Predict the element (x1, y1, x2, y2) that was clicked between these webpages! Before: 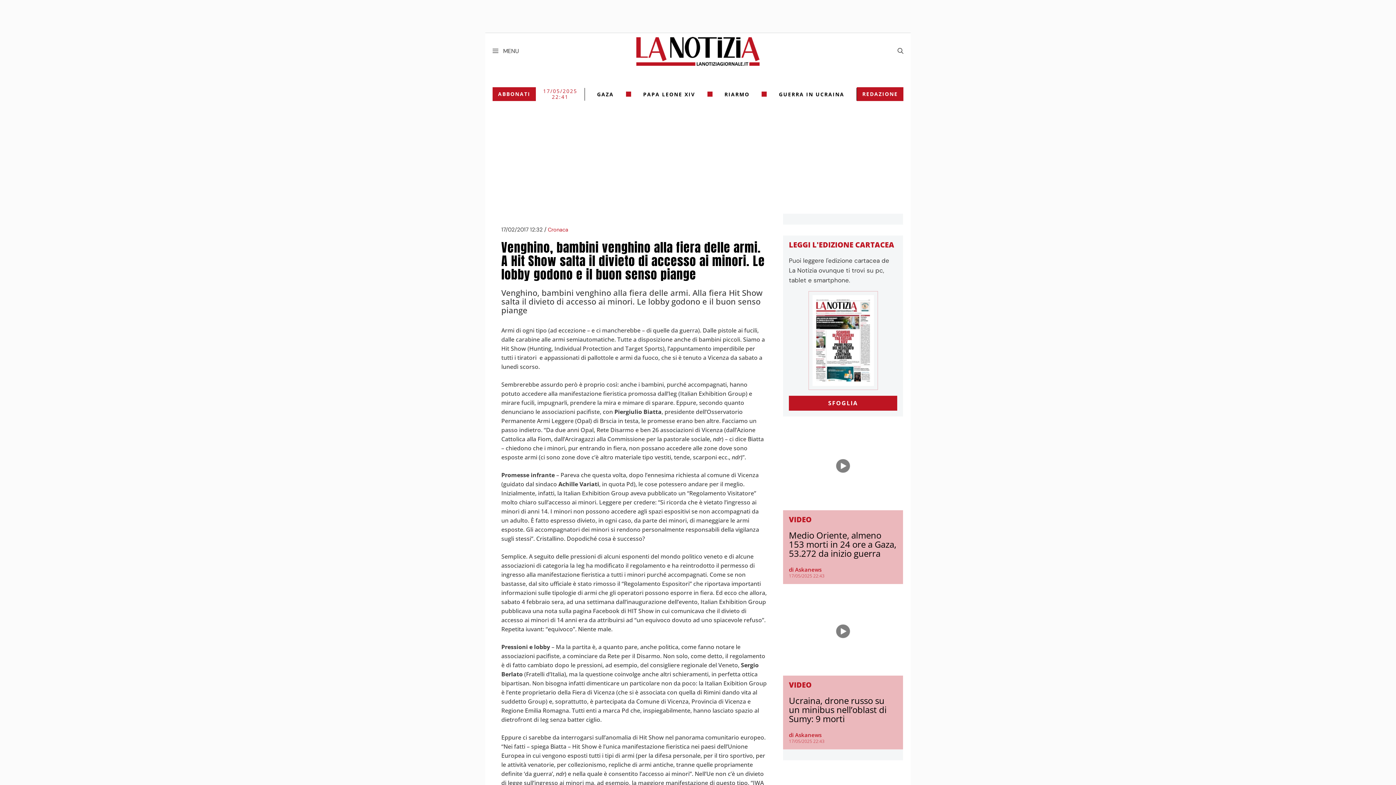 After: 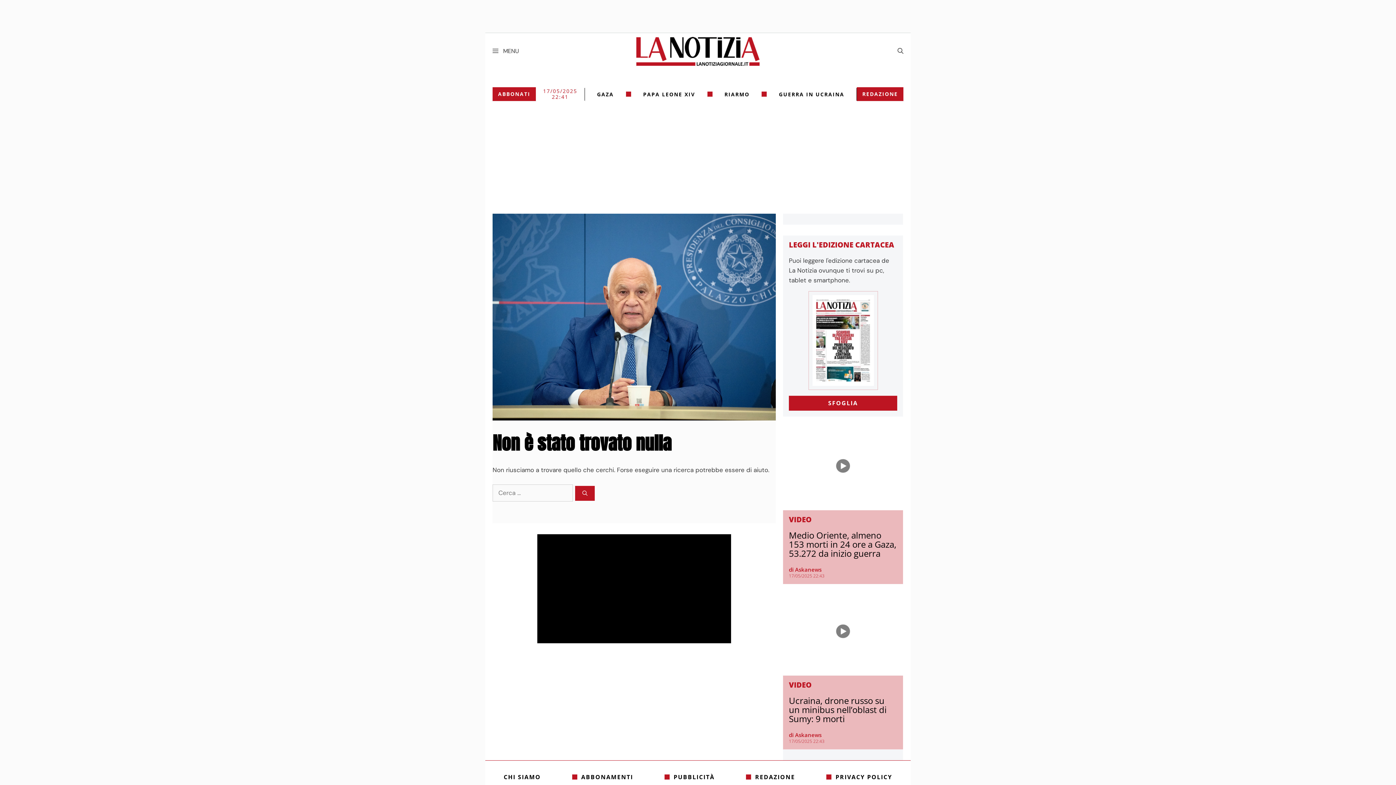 Action: bbox: (789, 731, 821, 738) label: di Askanews